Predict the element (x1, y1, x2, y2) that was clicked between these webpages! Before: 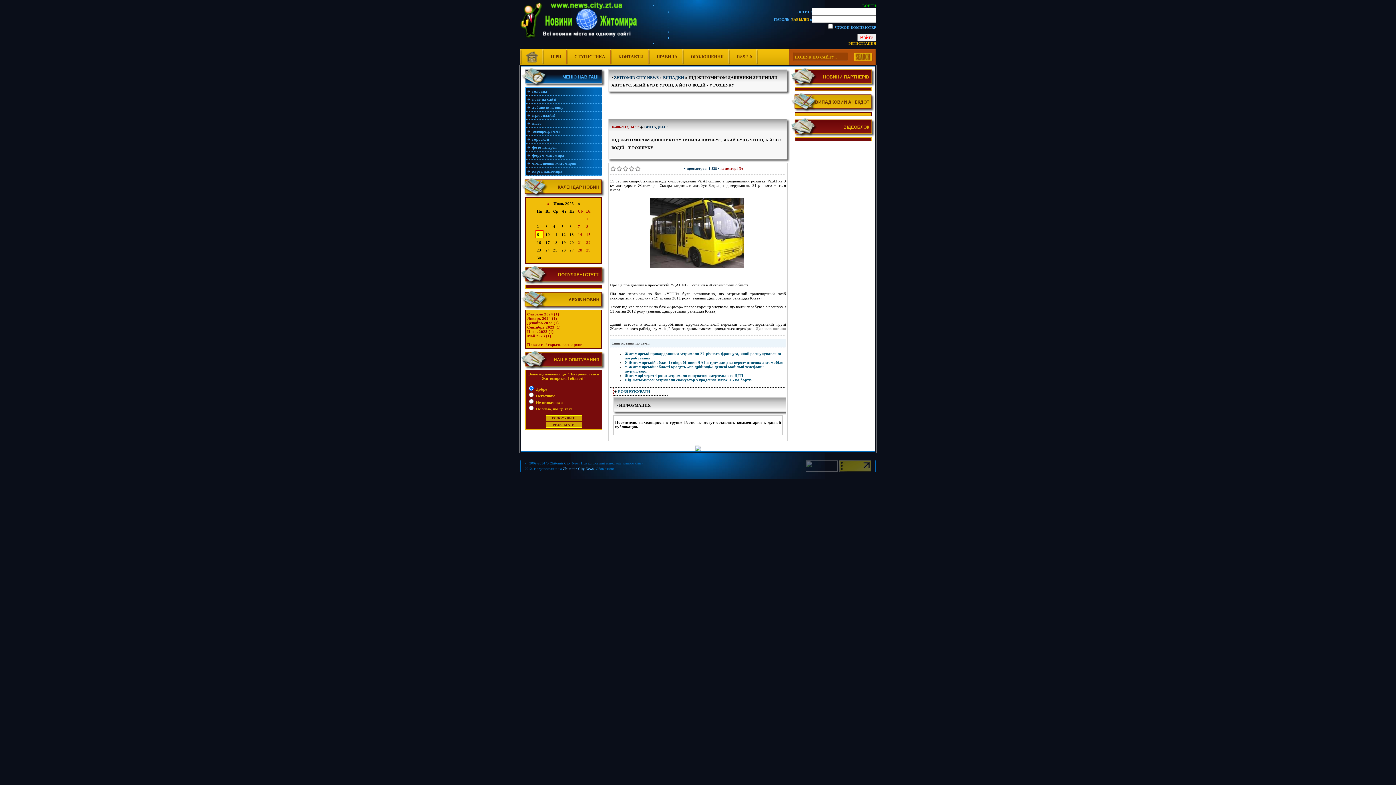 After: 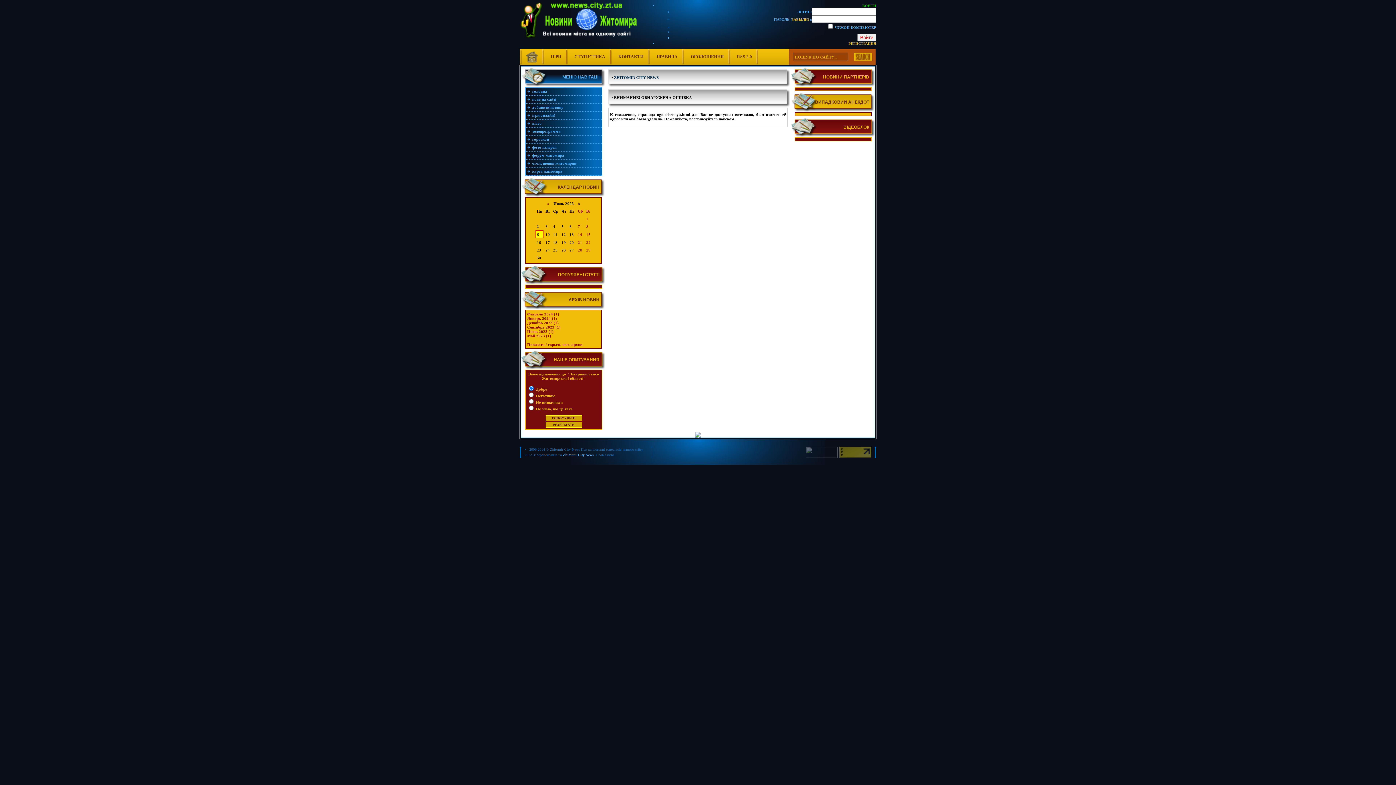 Action: bbox: (684, 49, 730, 64) label: ОГОЛОШЕННЯ